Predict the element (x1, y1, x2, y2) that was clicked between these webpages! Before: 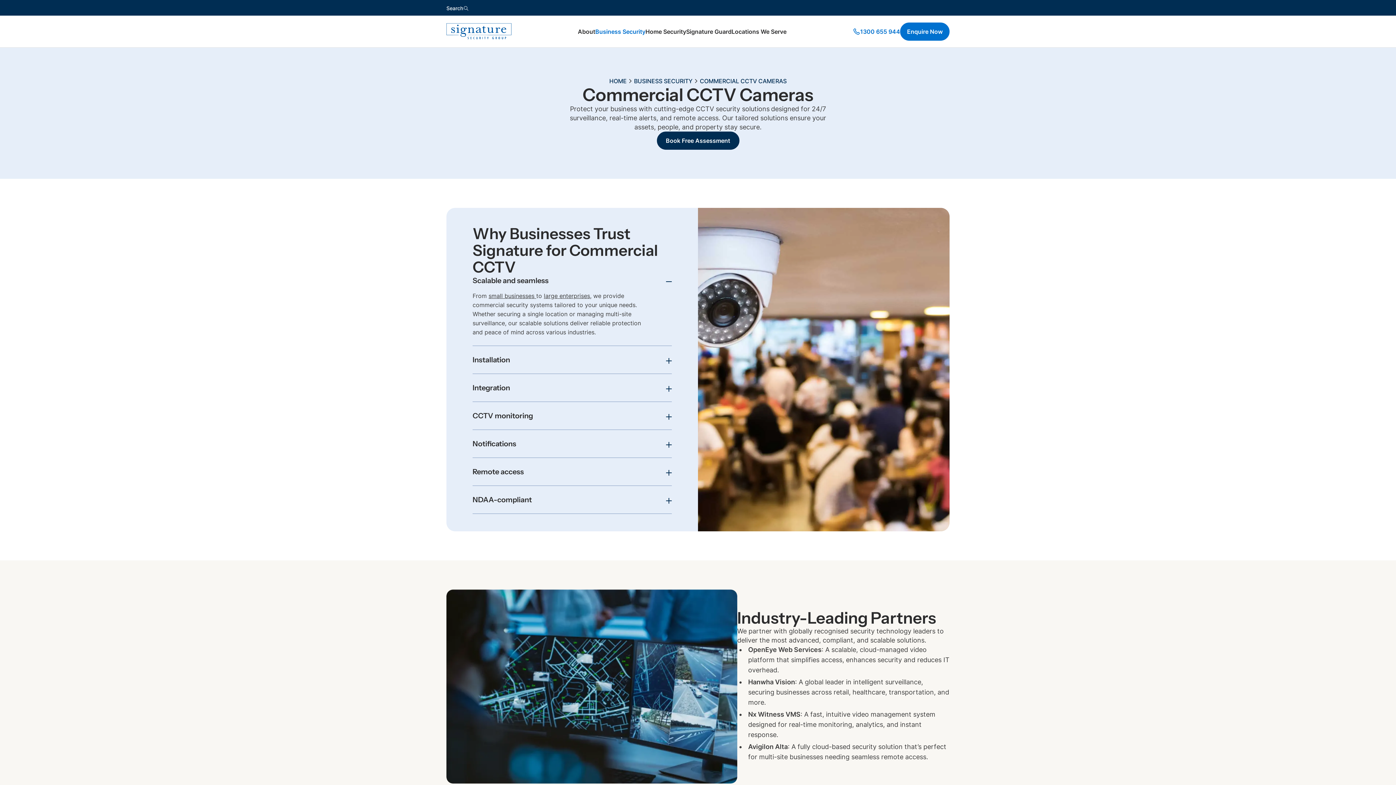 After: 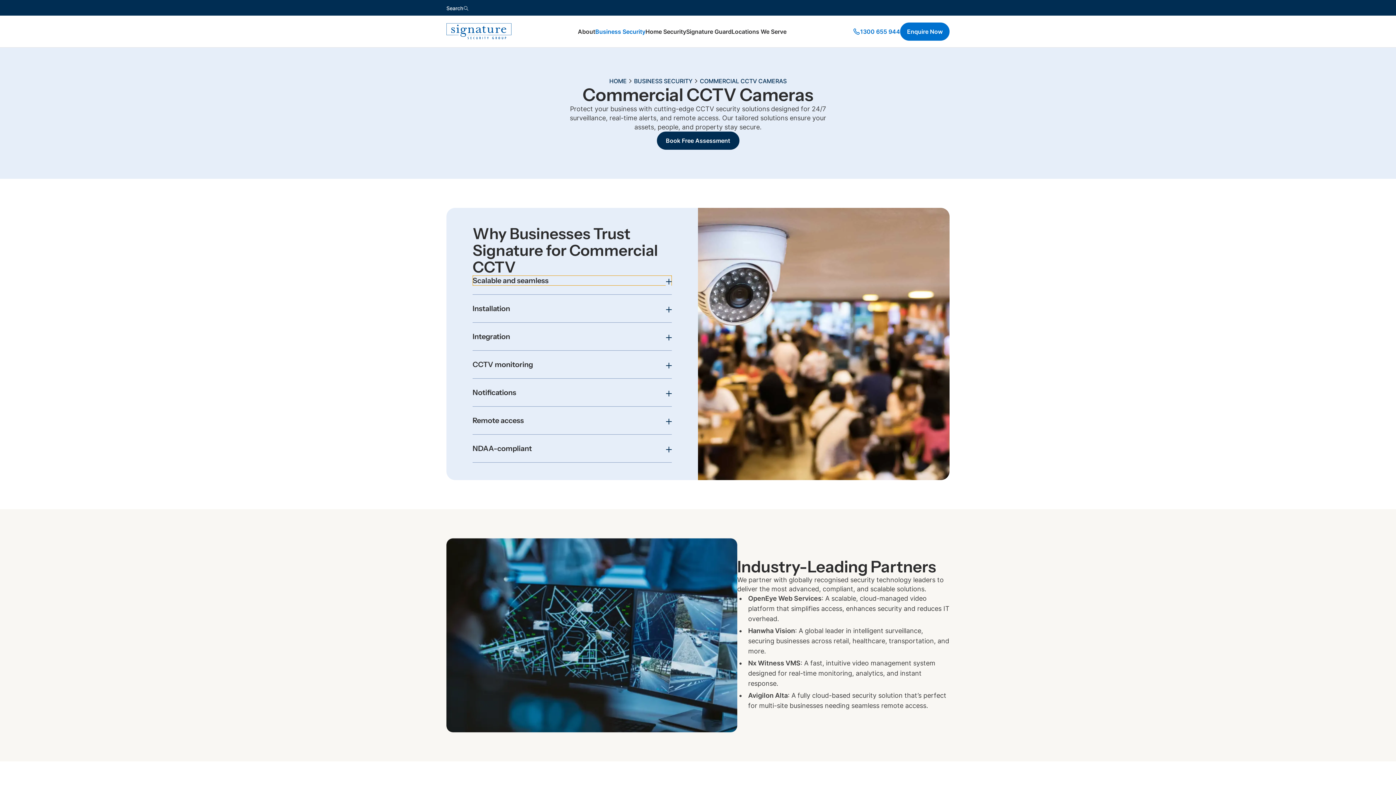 Action: bbox: (472, 275, 672, 291) label: Toggle accordion item